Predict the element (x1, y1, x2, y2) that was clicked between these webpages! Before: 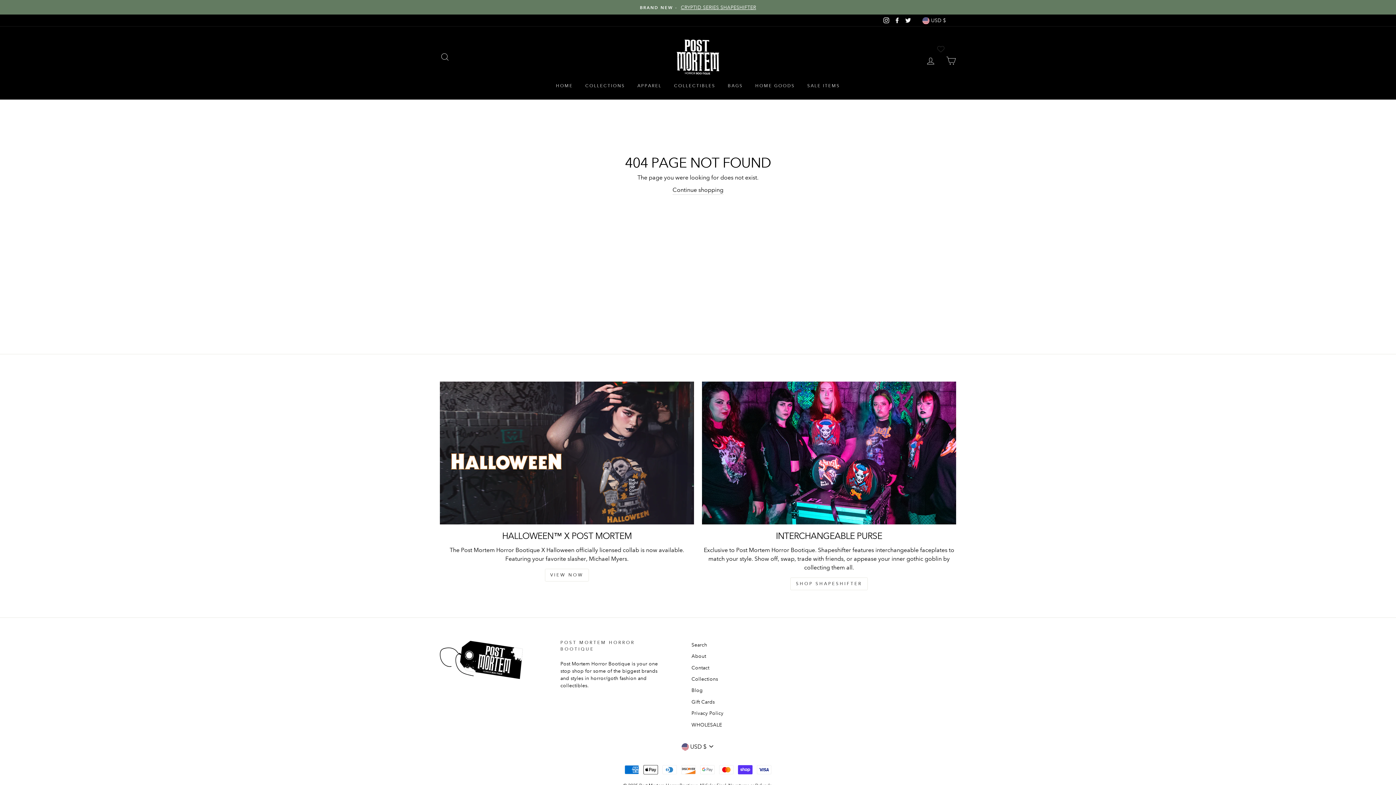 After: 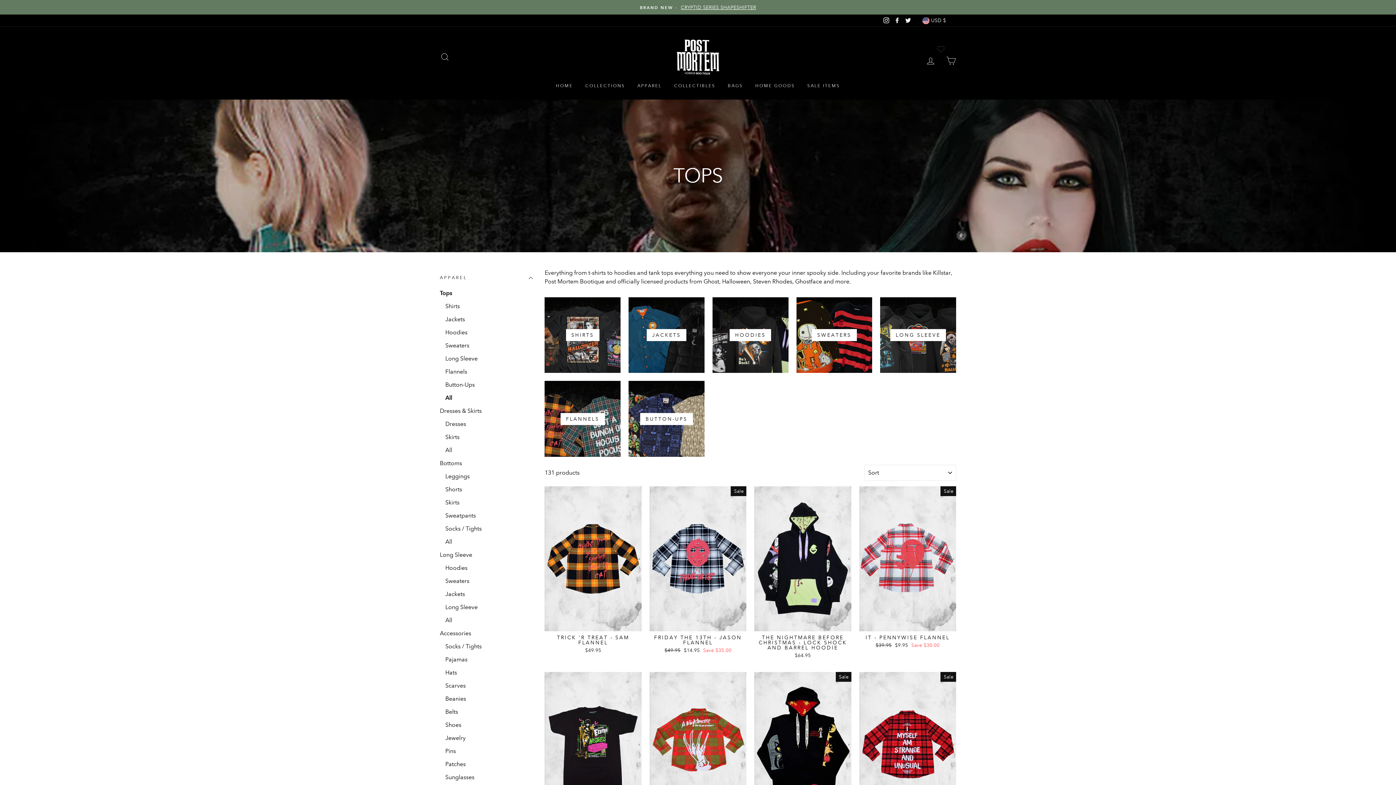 Action: bbox: (632, 80, 667, 92) label: APPAREL